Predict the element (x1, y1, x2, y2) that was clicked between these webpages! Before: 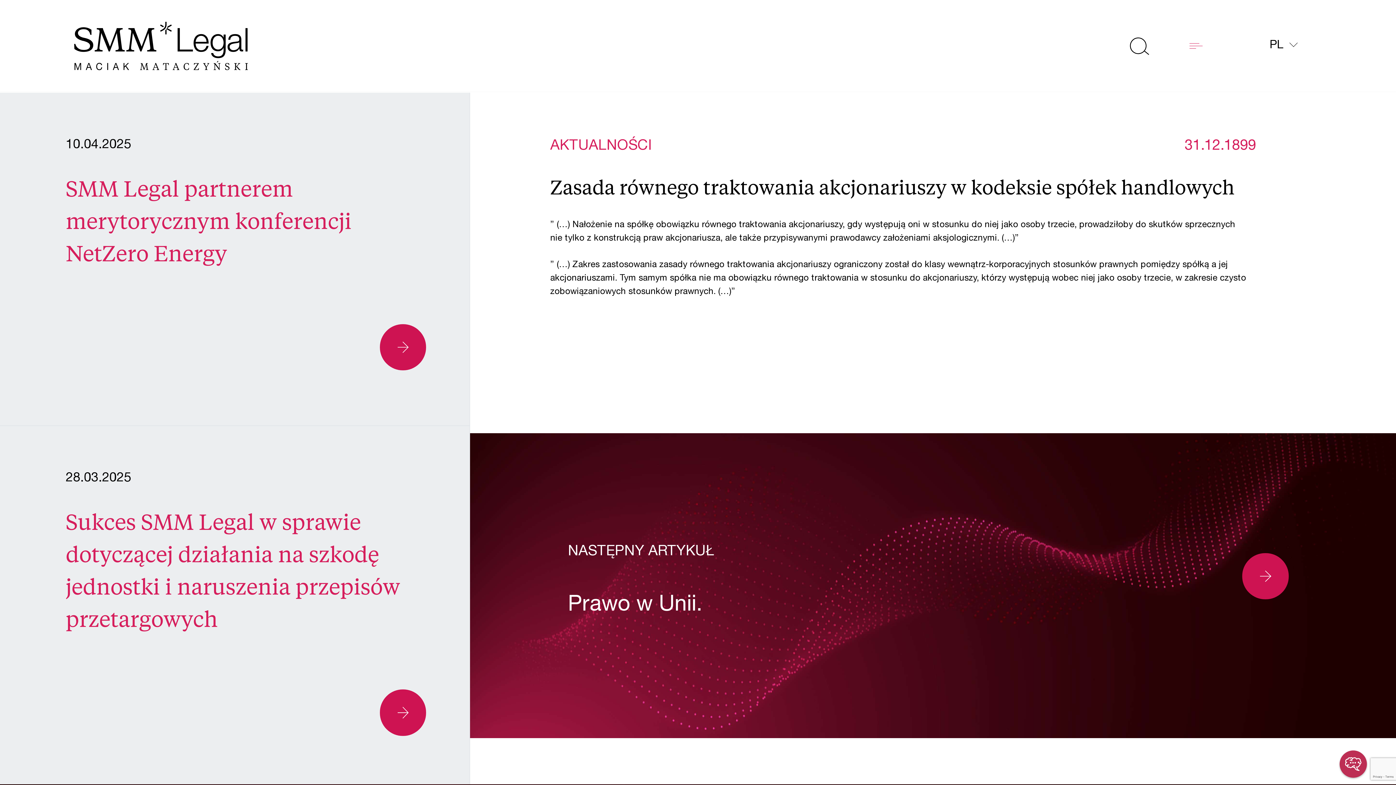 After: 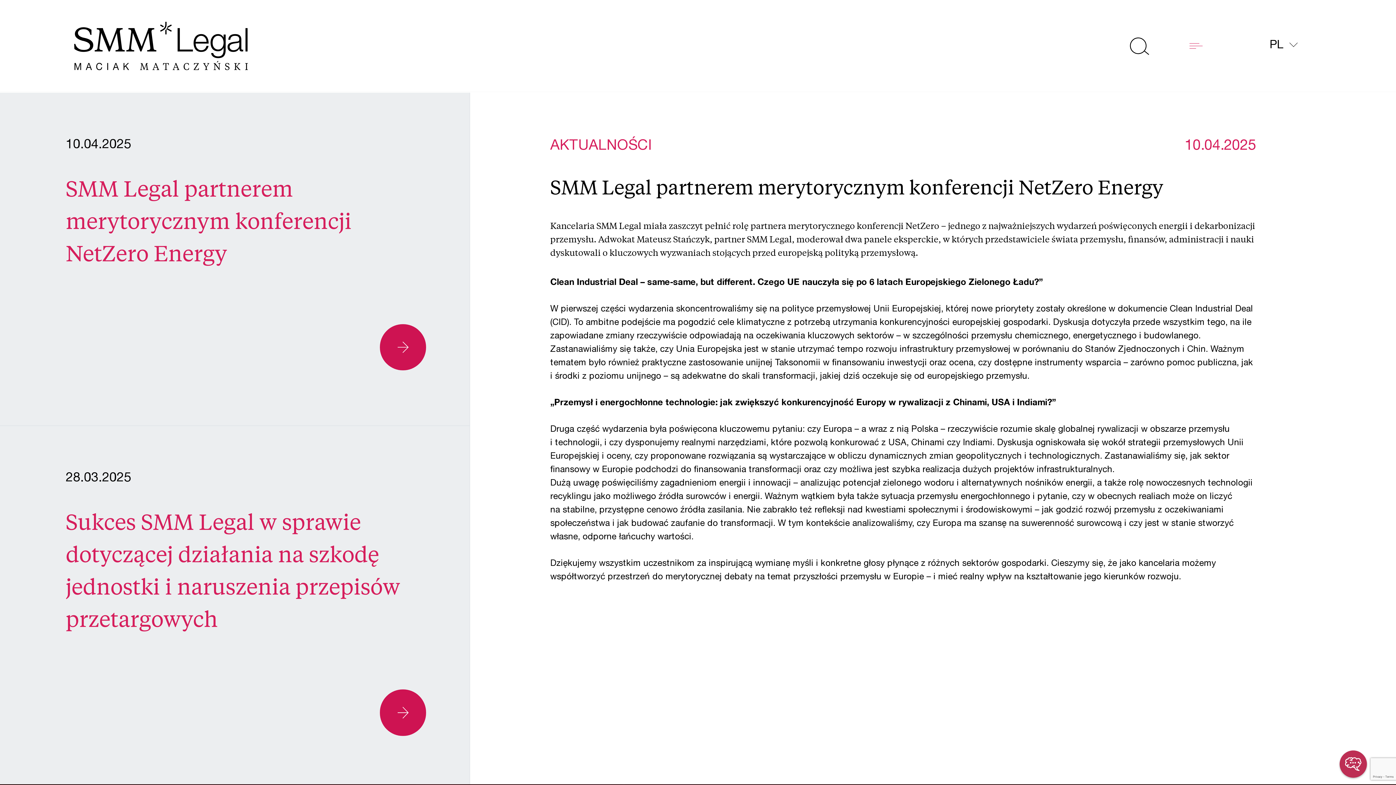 Action: bbox: (379, 324, 426, 370)